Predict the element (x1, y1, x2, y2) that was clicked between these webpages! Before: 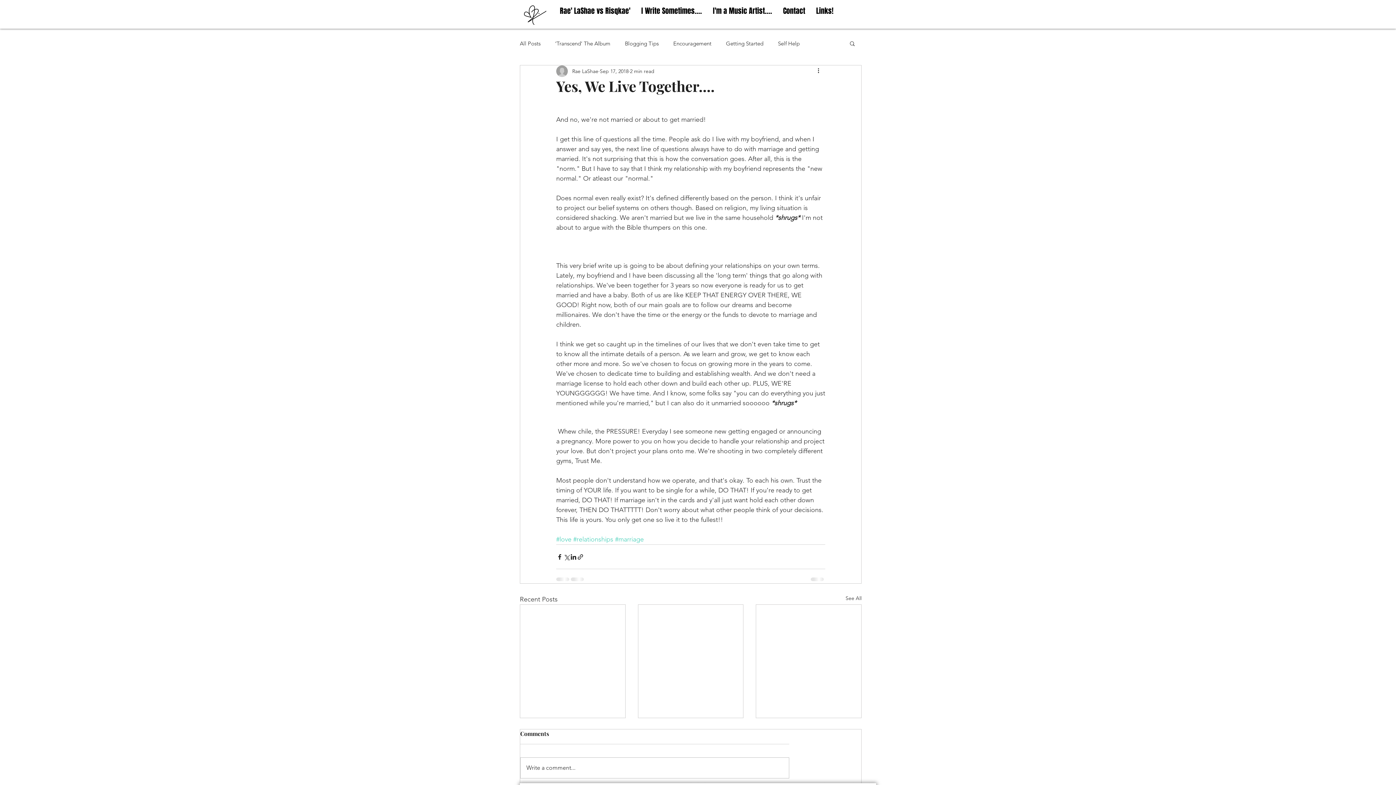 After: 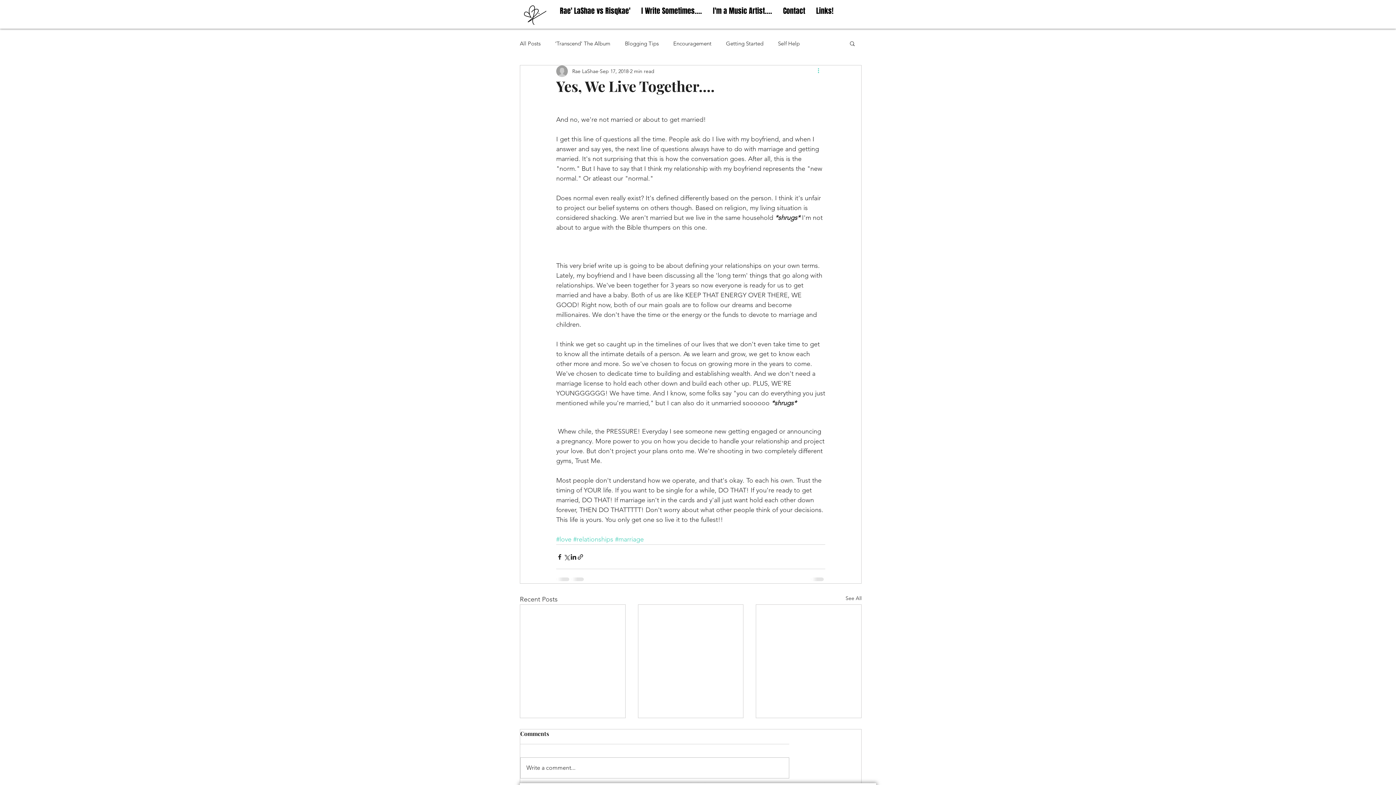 Action: label: More actions bbox: (816, 66, 825, 75)